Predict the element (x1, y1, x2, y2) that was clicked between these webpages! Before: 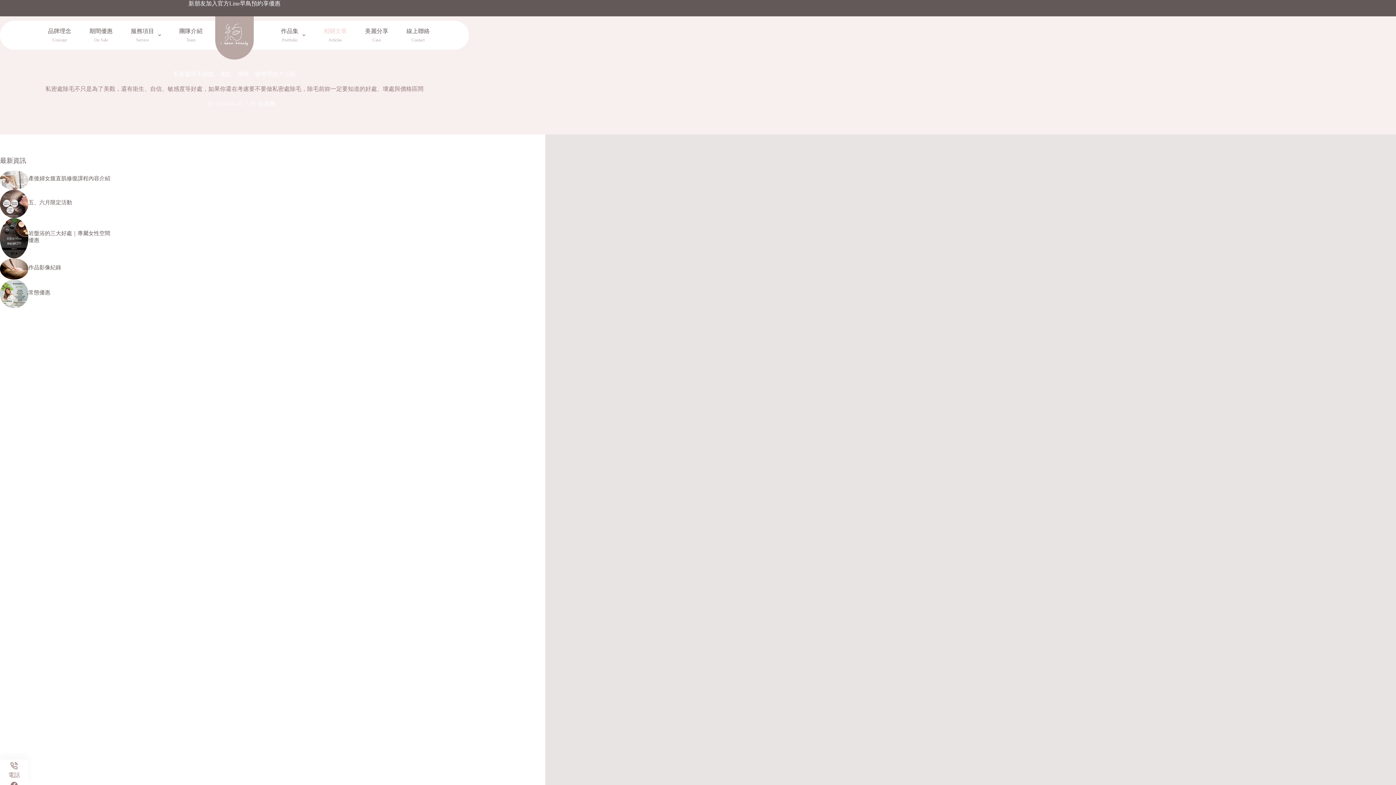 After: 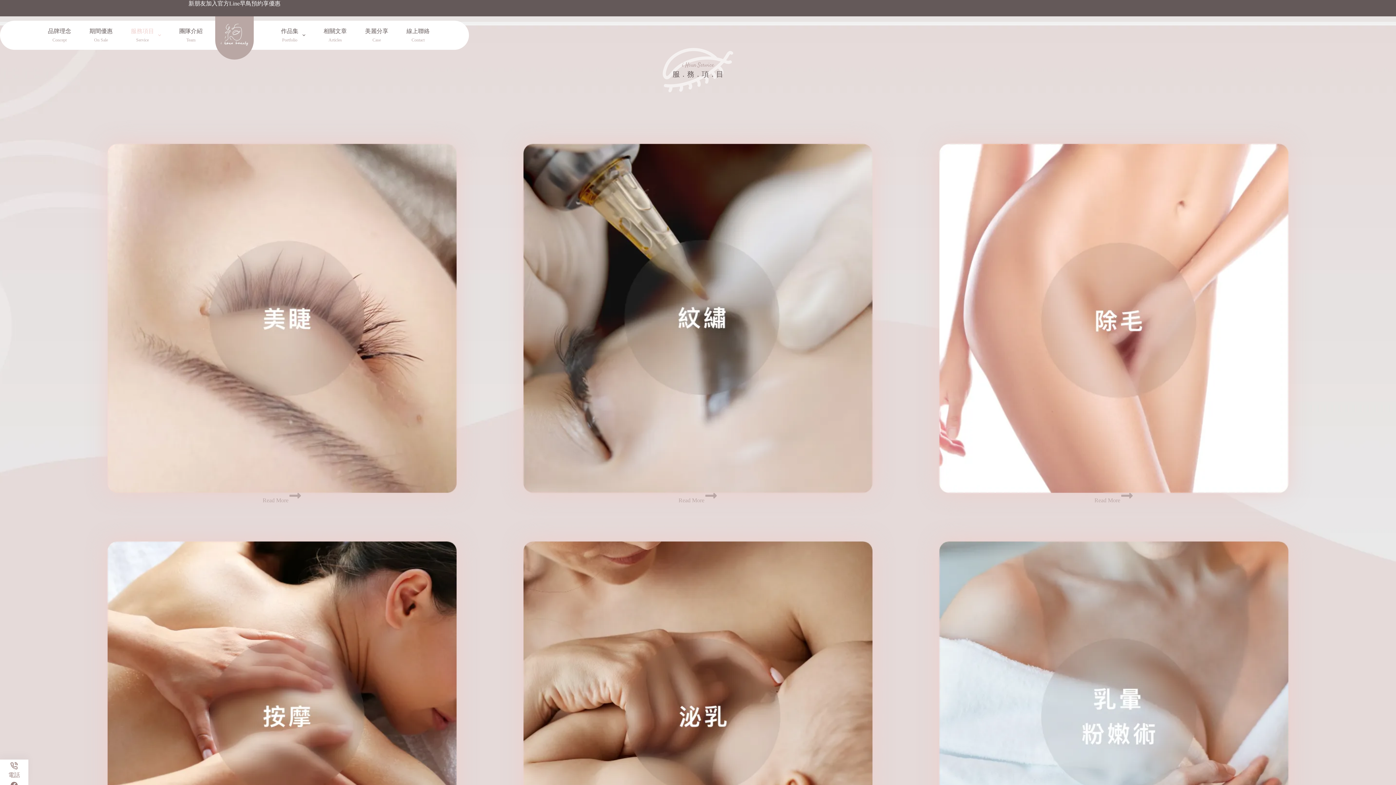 Action: bbox: (121, 20, 170, 49) label: 服務項目
Service